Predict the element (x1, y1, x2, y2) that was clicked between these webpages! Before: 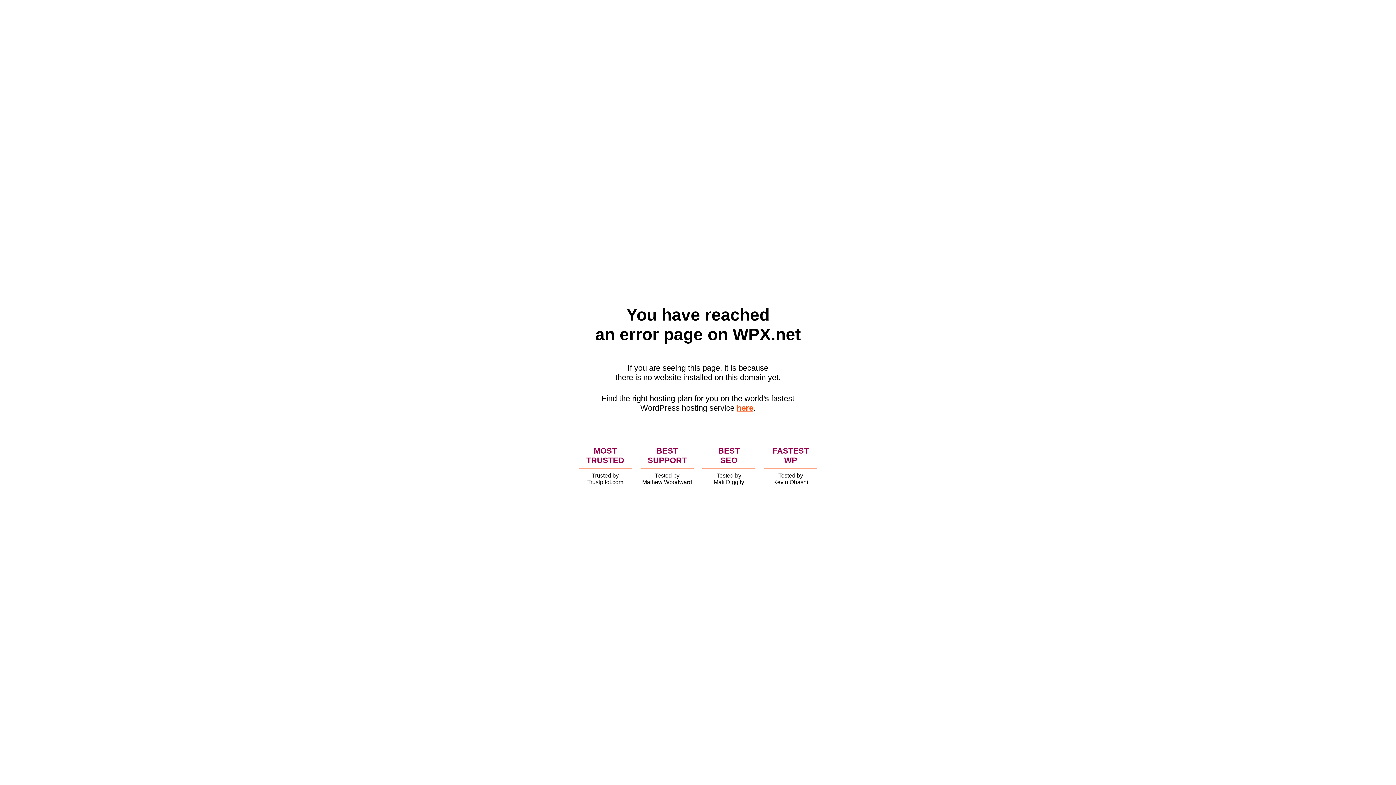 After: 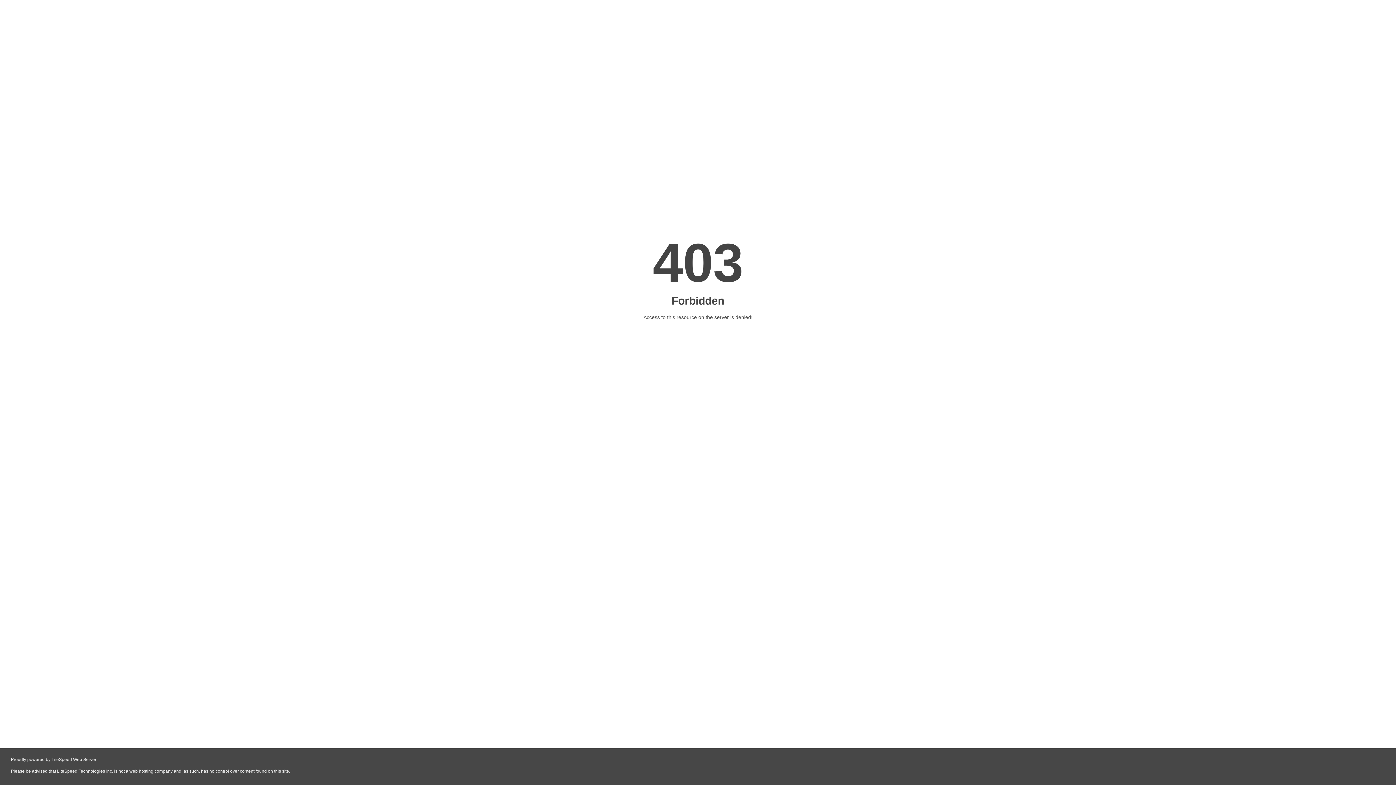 Action: bbox: (736, 403, 753, 412) label: here